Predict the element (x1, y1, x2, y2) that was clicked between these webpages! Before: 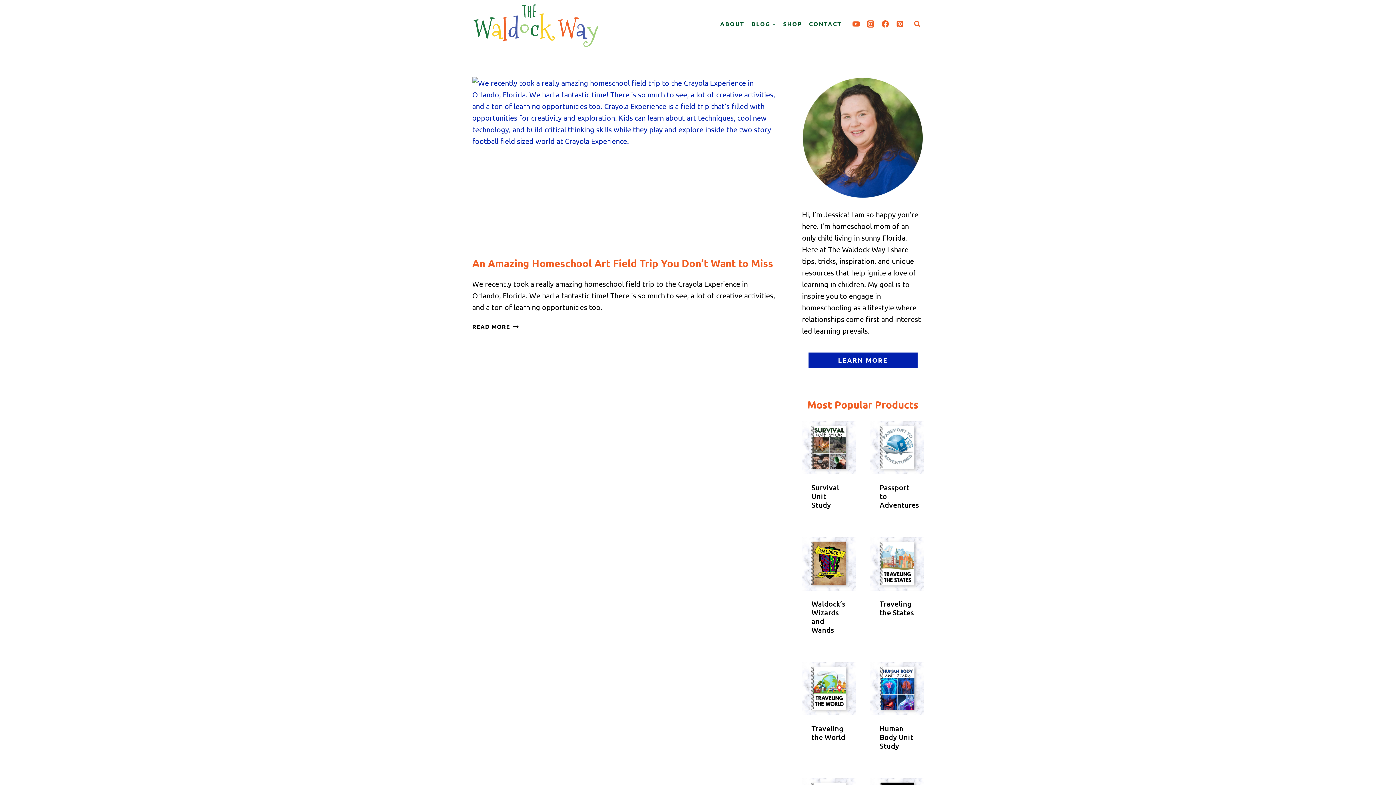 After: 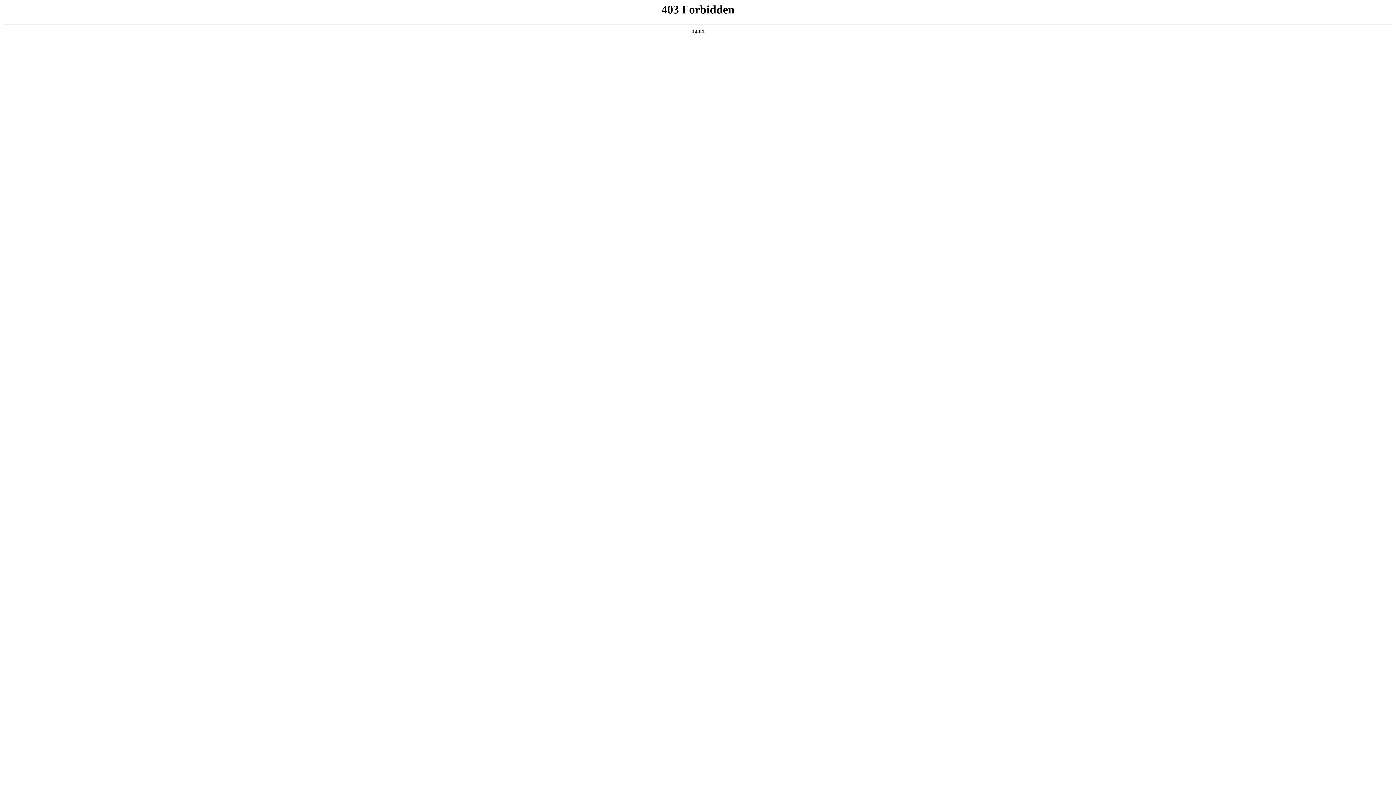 Action: bbox: (879, 480, 914, 509) label: Passport to Adventures